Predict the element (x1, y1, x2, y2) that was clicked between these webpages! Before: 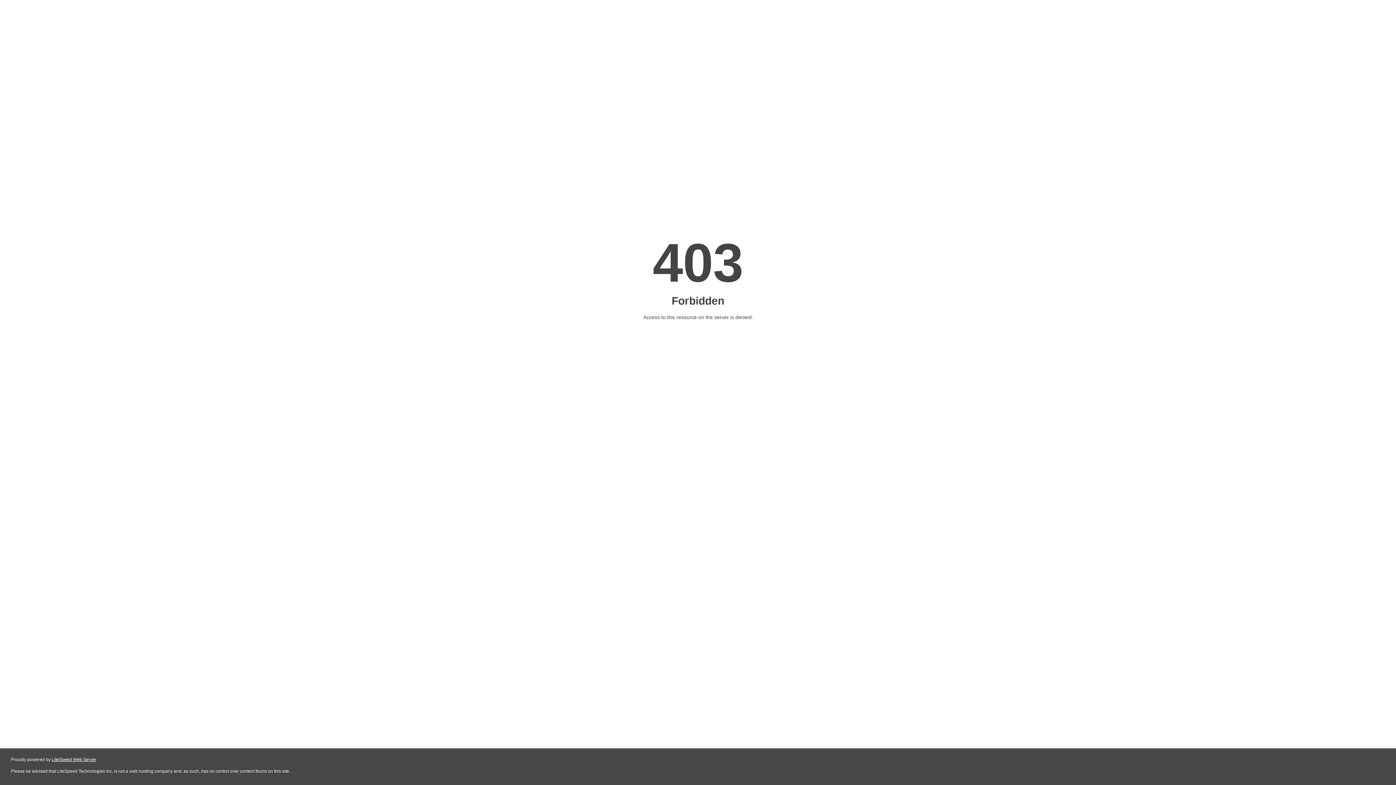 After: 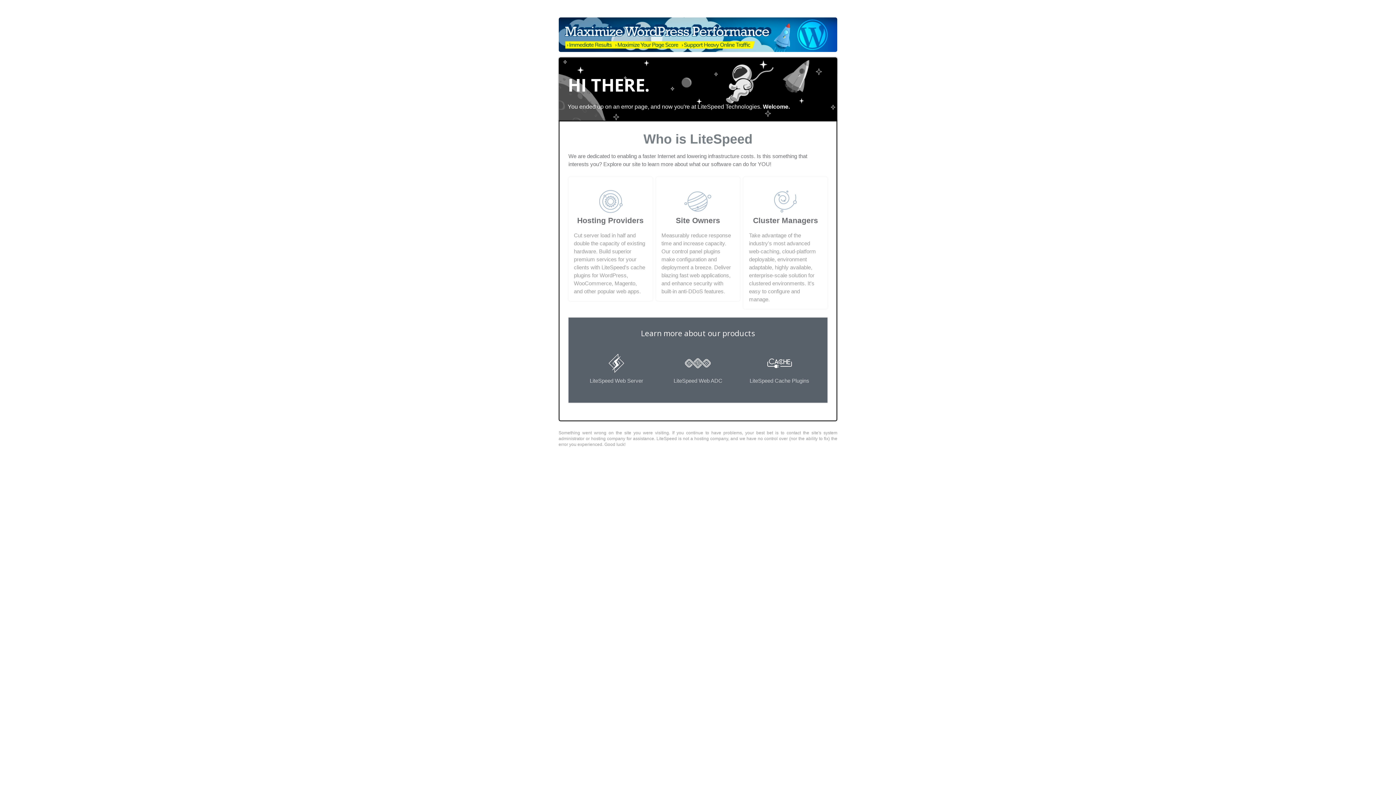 Action: bbox: (51, 757, 96, 762) label: LiteSpeed Web Server